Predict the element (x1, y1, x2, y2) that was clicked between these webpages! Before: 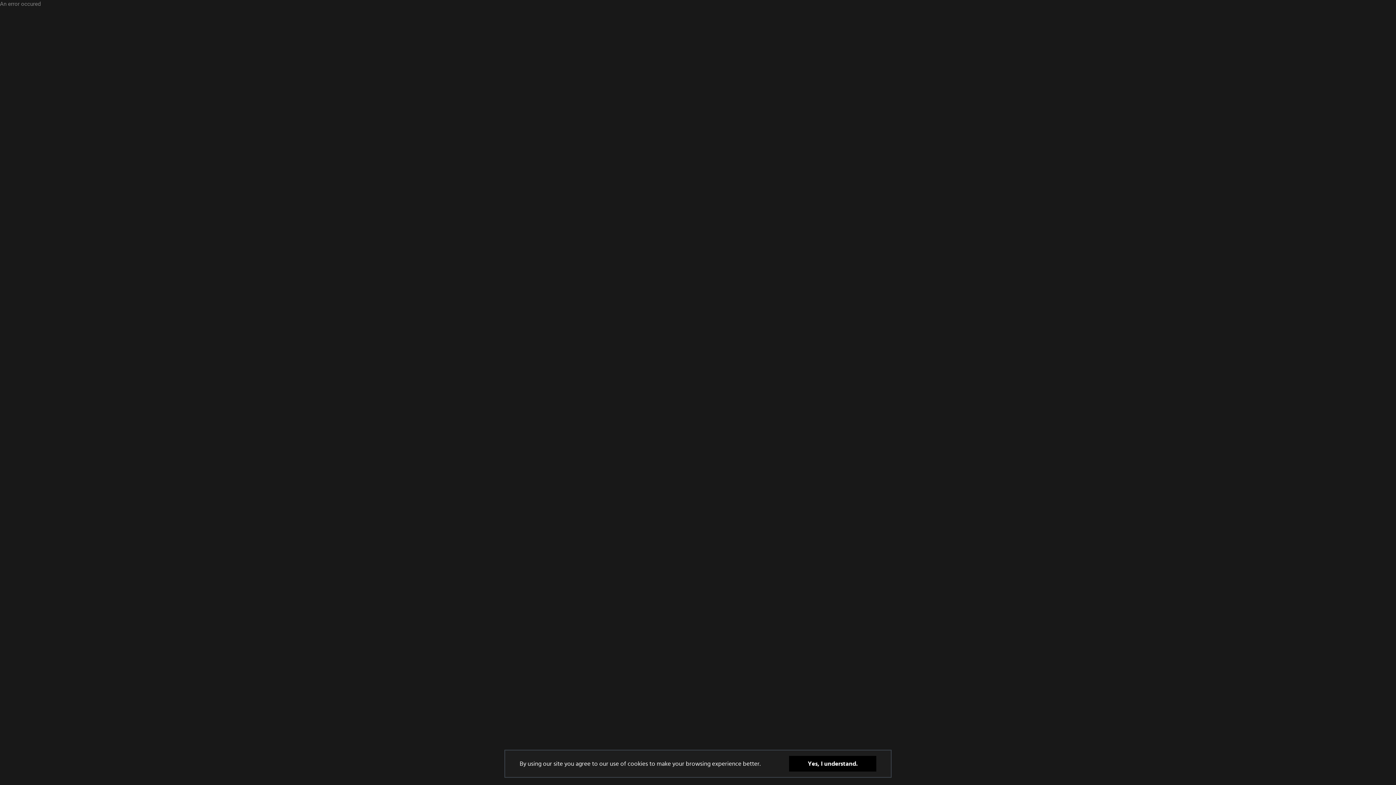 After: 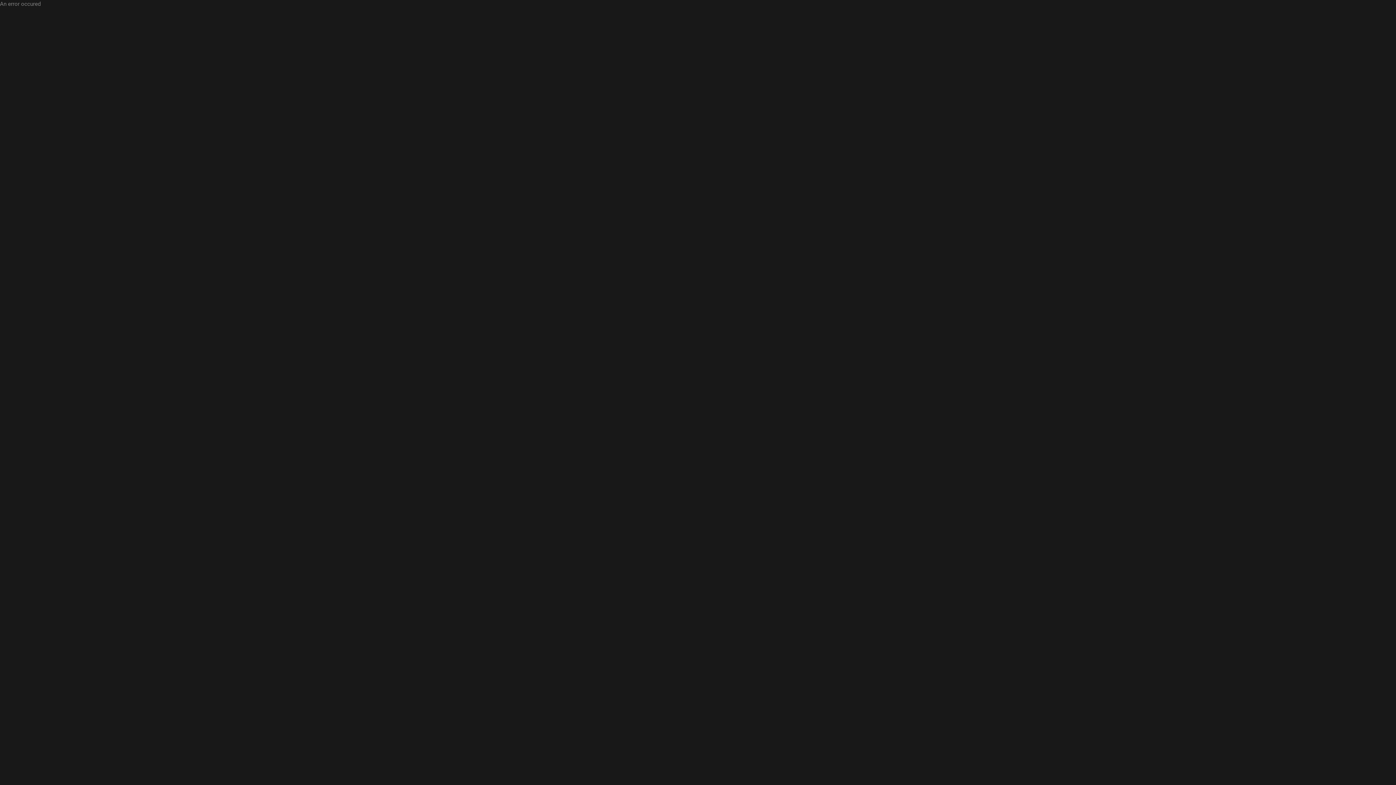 Action: bbox: (789, 756, 876, 772) label: Yes, I understand.